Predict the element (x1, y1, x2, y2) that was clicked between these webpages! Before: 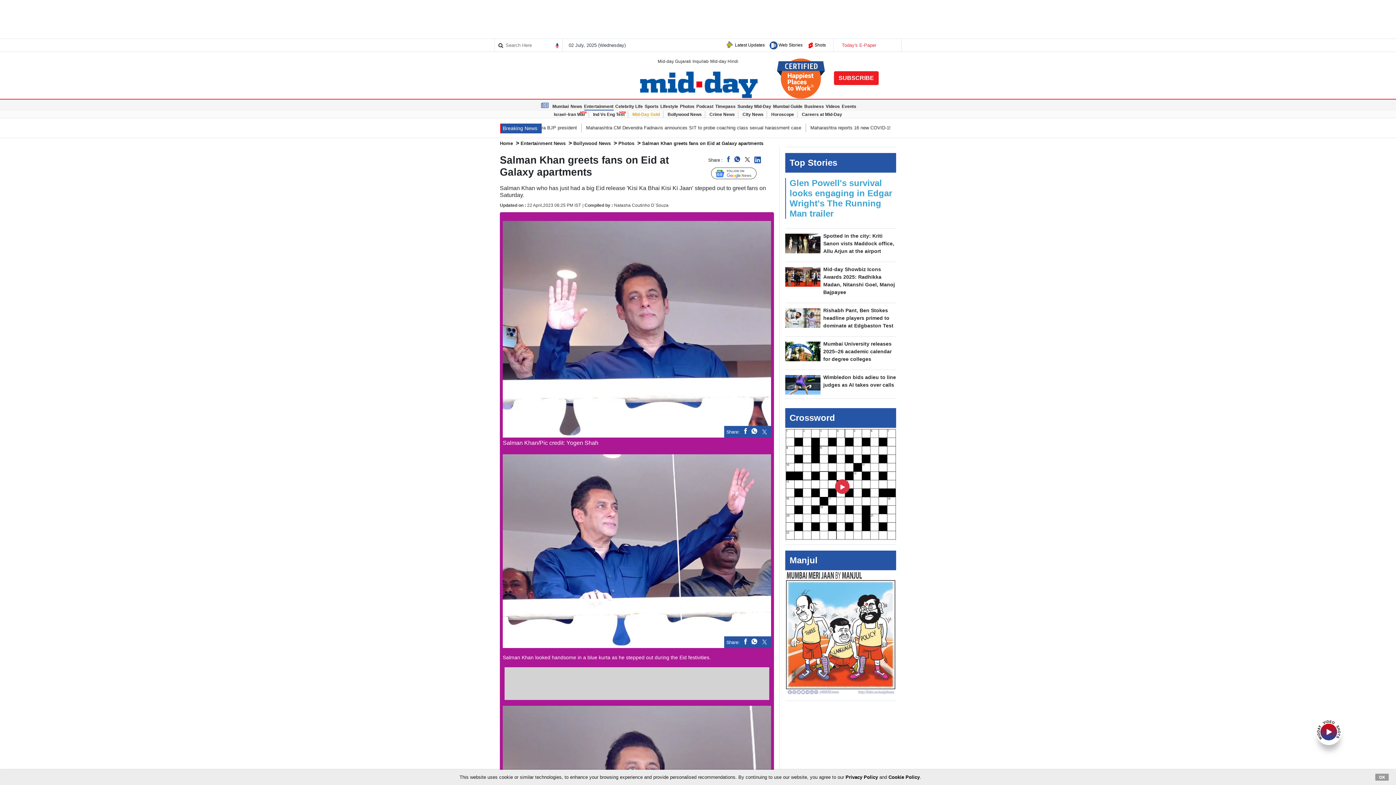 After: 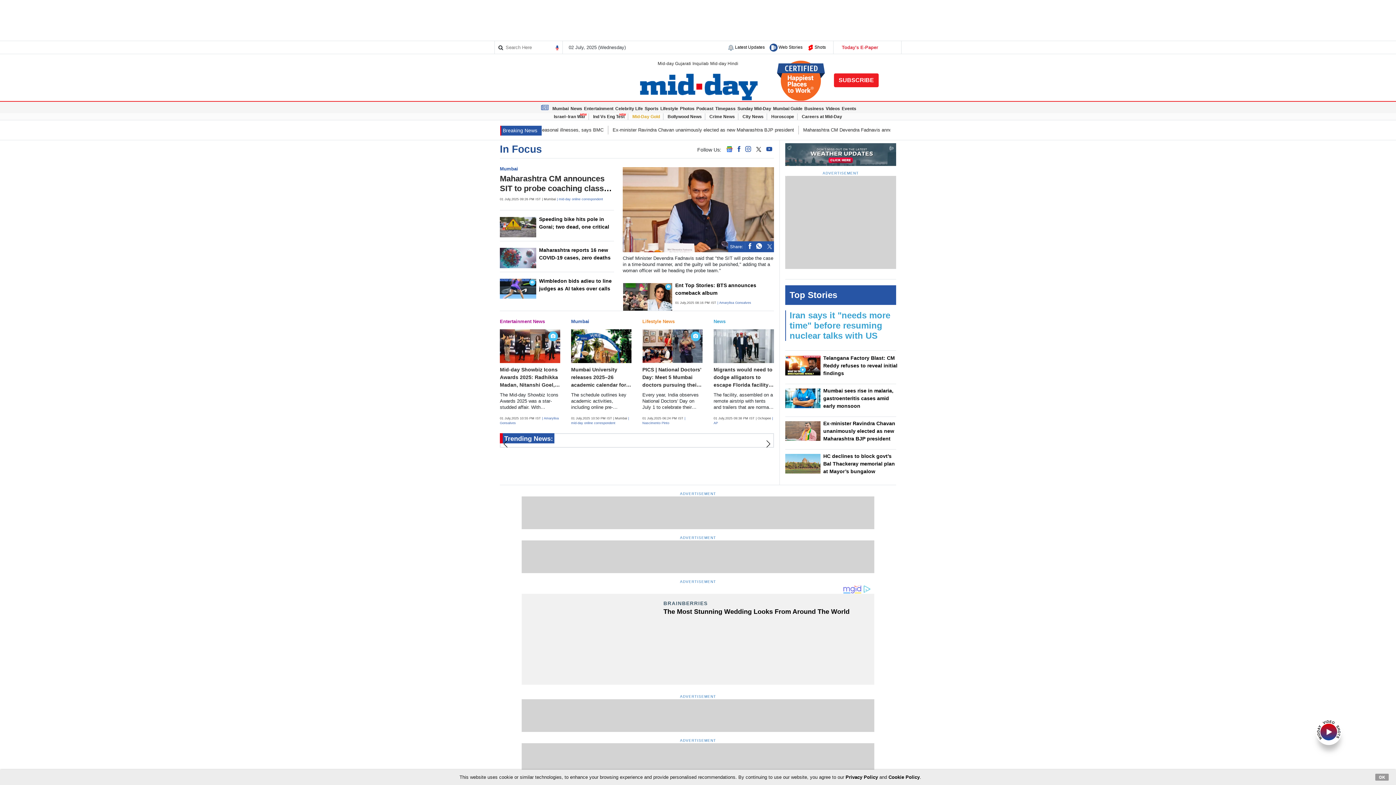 Action: bbox: (500, 140, 513, 146) label: Home